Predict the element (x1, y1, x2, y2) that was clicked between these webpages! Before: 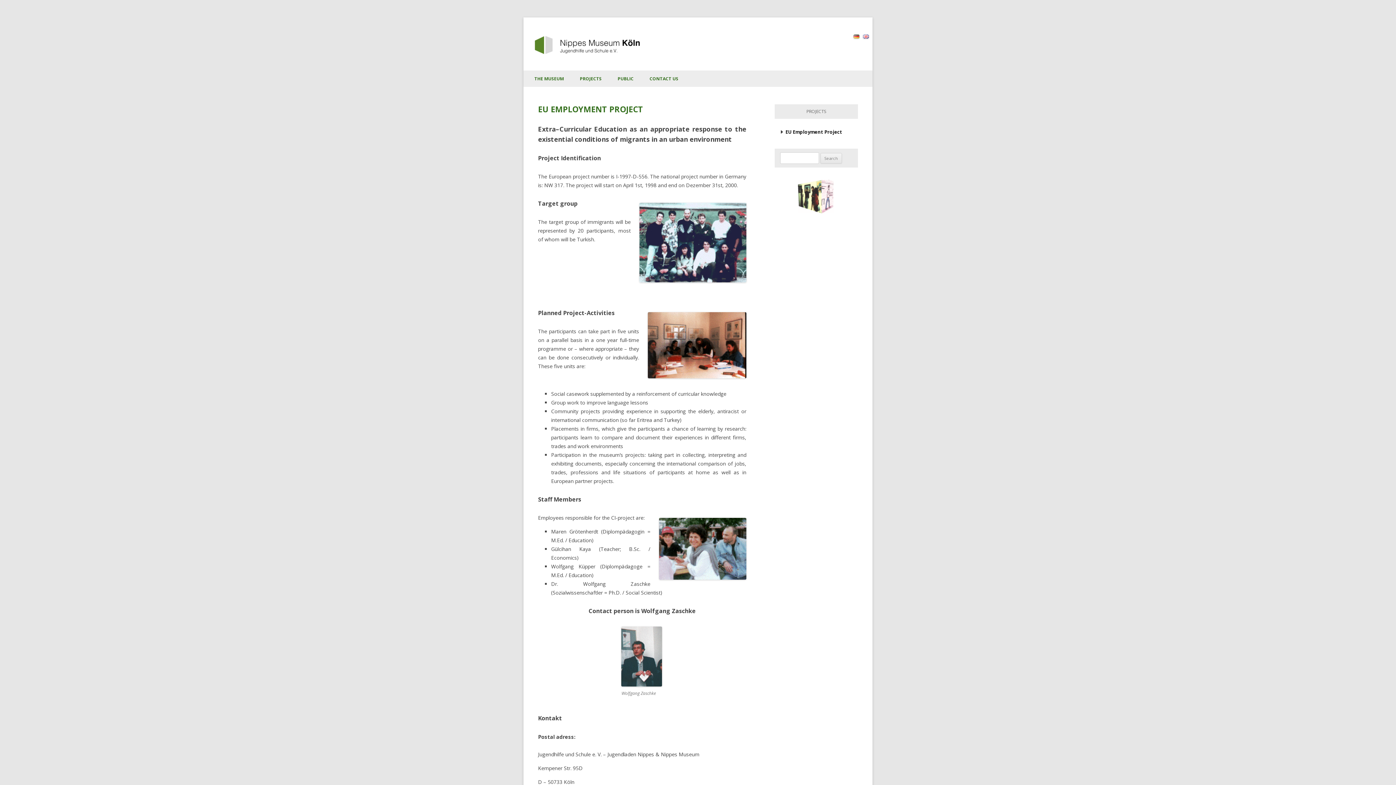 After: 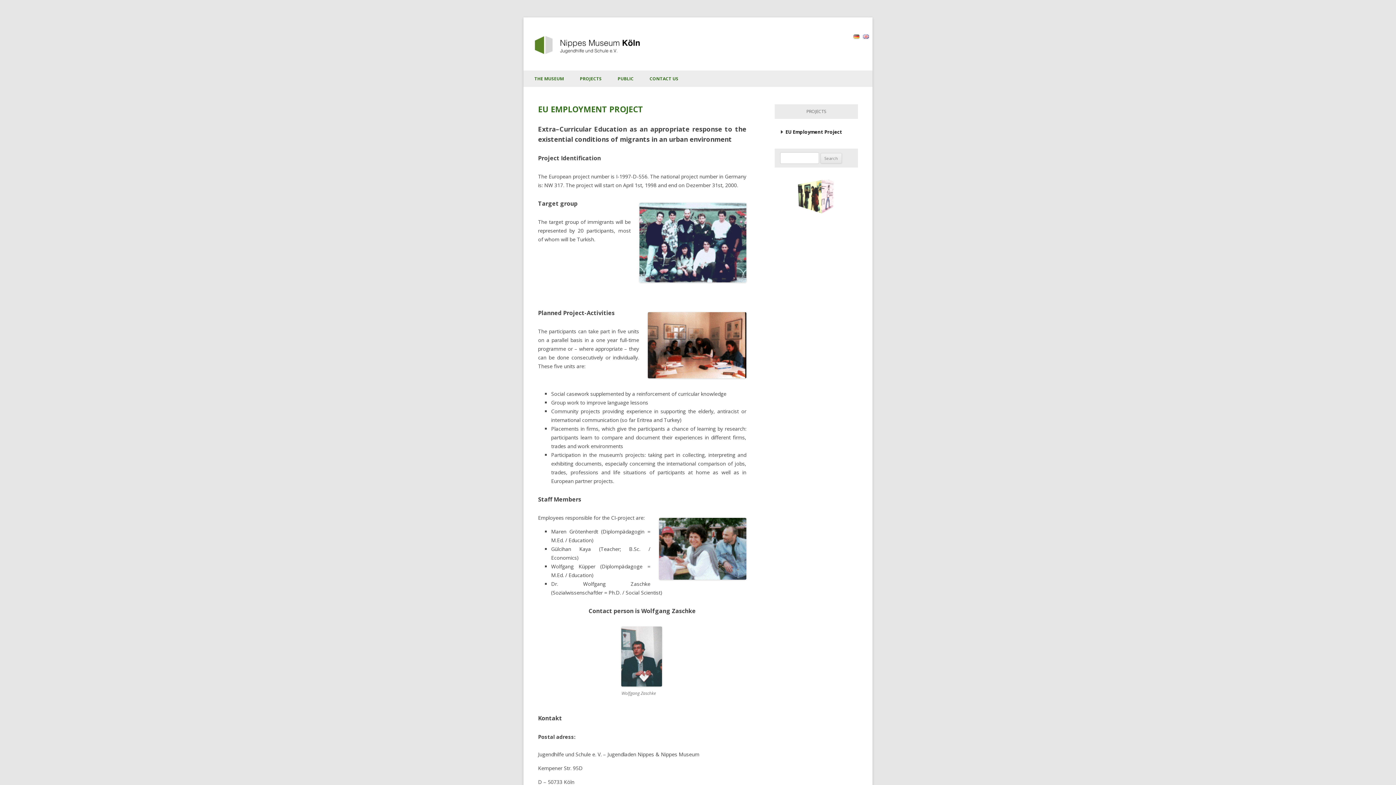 Action: bbox: (863, 26, 872, 43)